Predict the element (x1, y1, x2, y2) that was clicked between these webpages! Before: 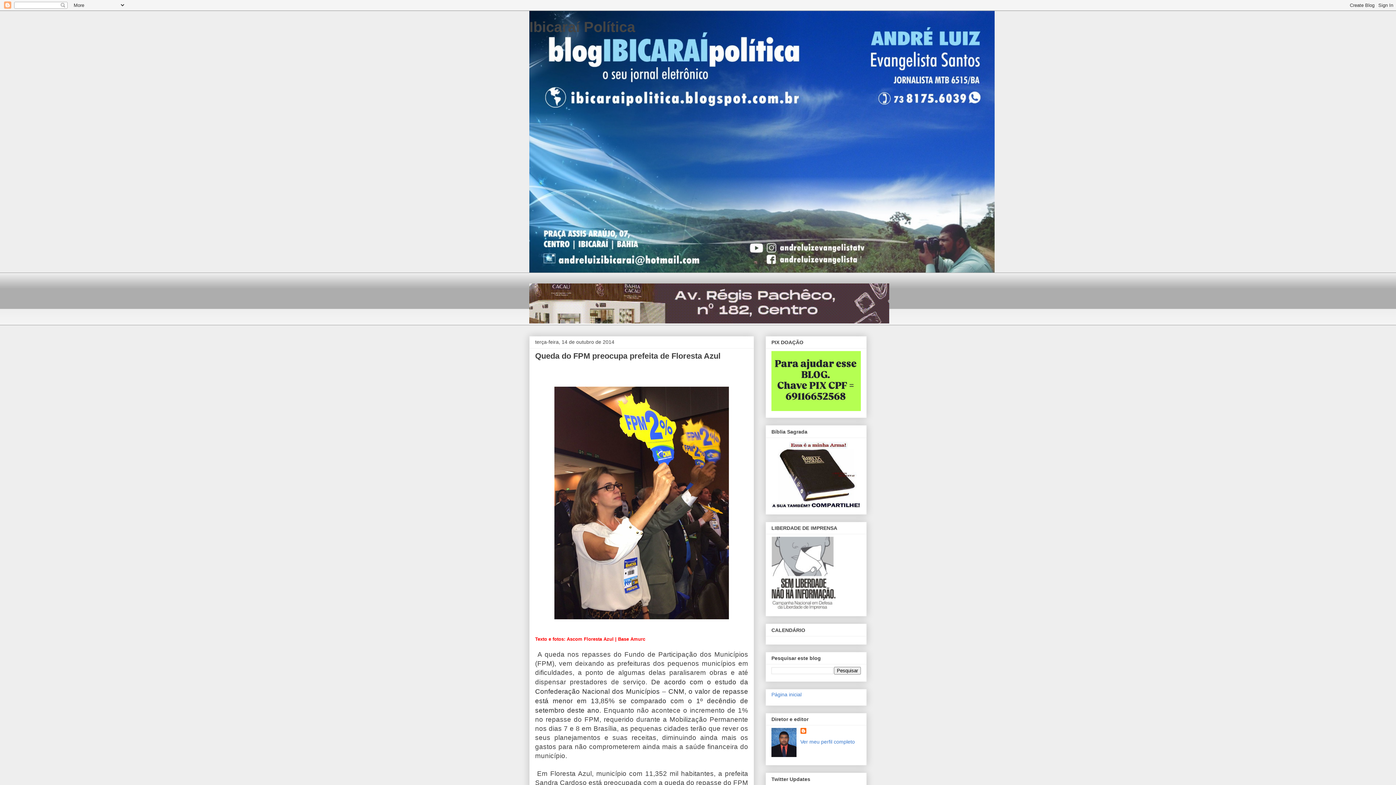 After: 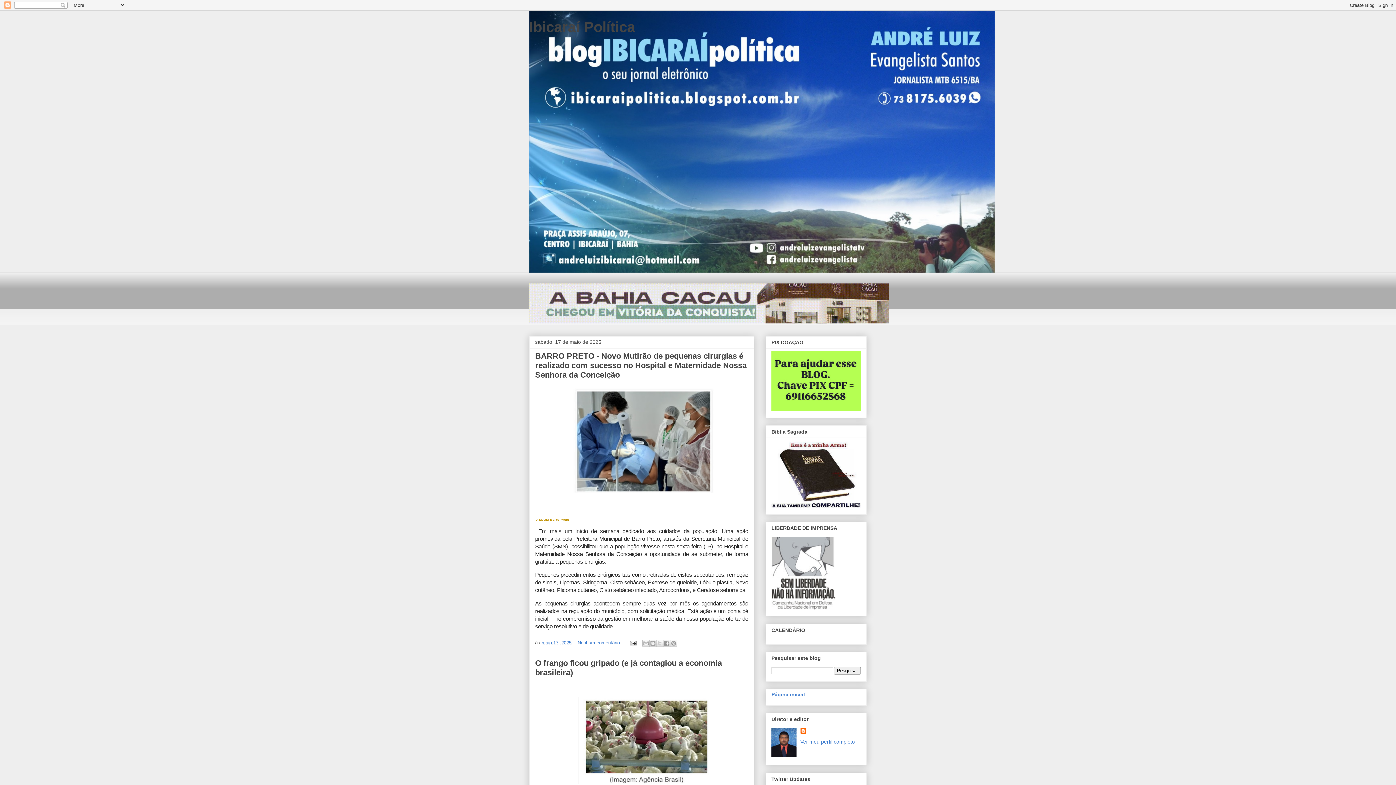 Action: label: Ibicaraí Política bbox: (529, 18, 635, 34)